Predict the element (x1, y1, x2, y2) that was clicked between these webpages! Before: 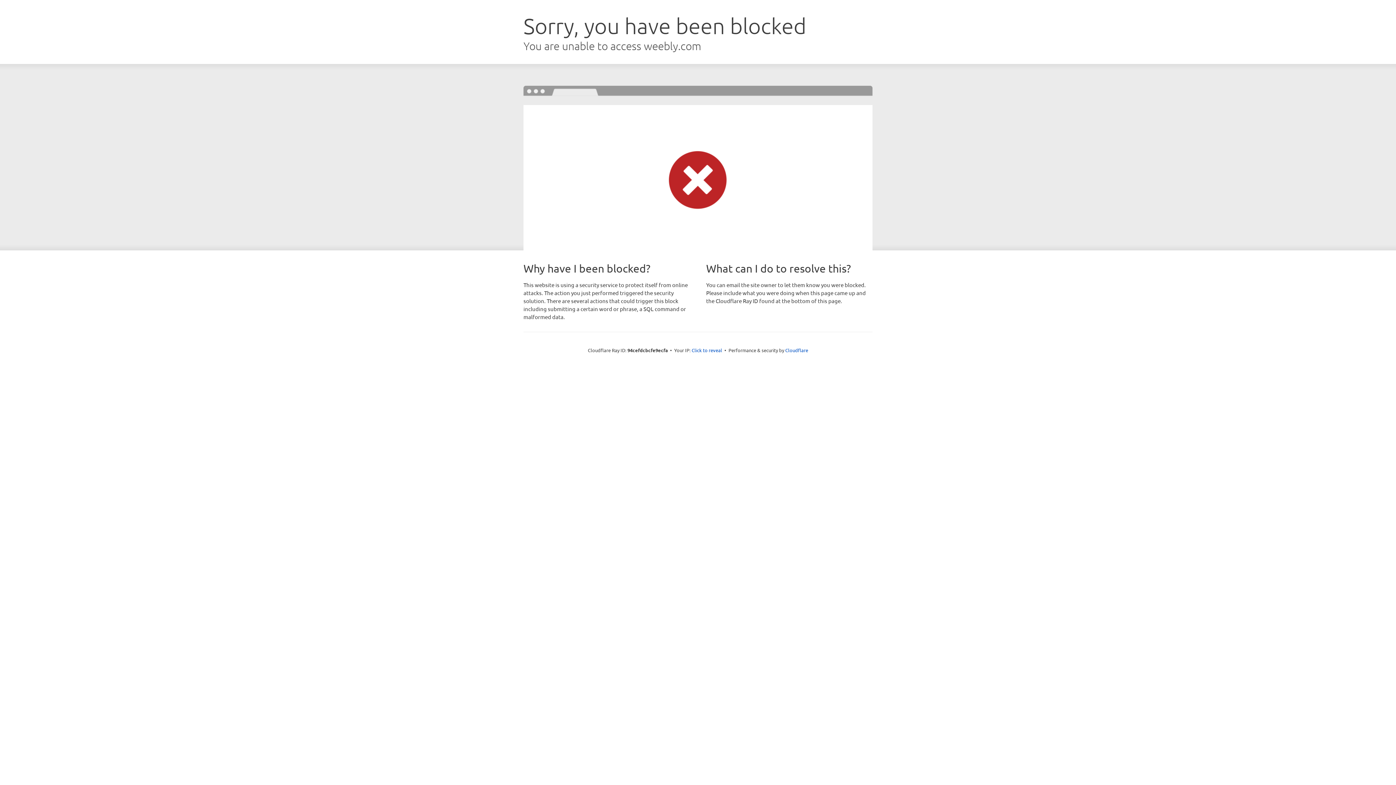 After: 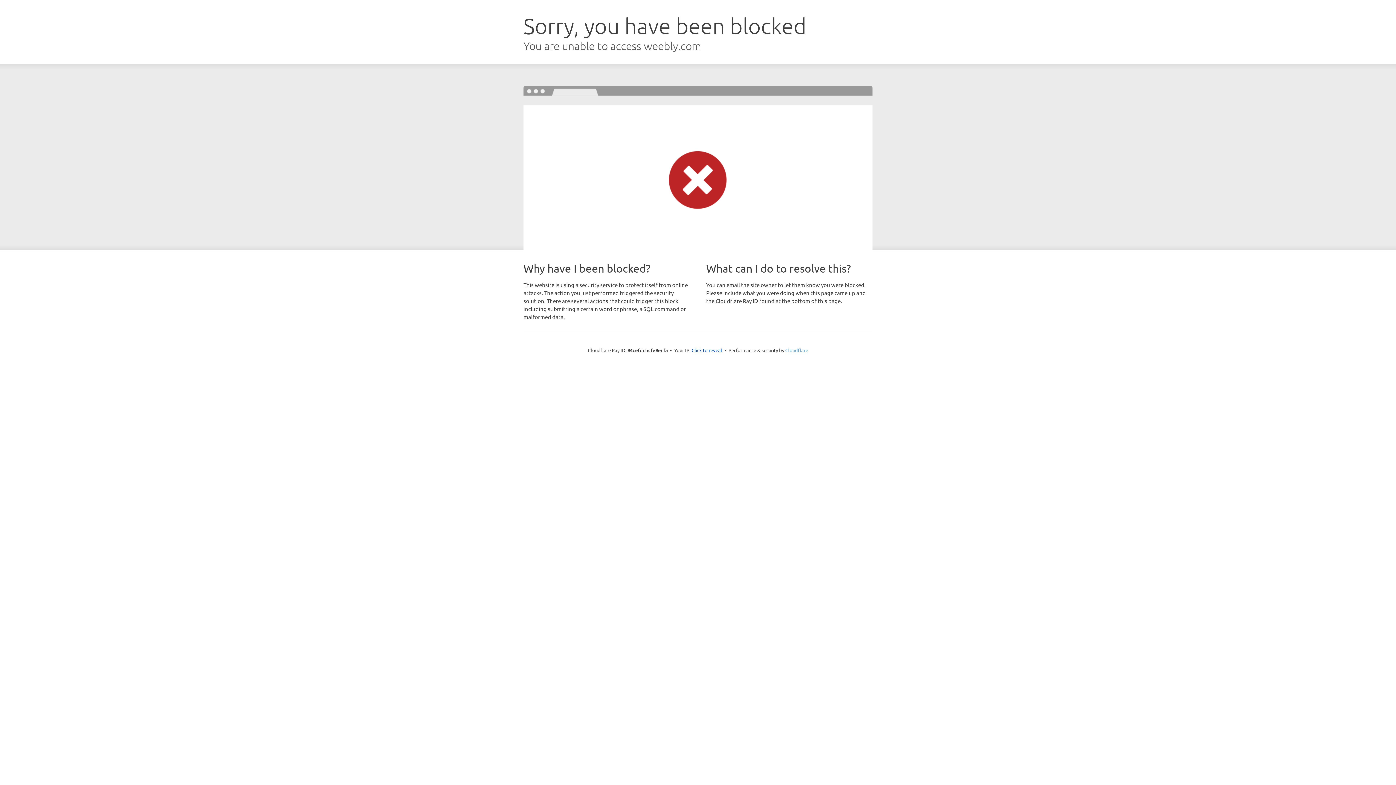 Action: label: Cloudflare bbox: (785, 347, 808, 353)